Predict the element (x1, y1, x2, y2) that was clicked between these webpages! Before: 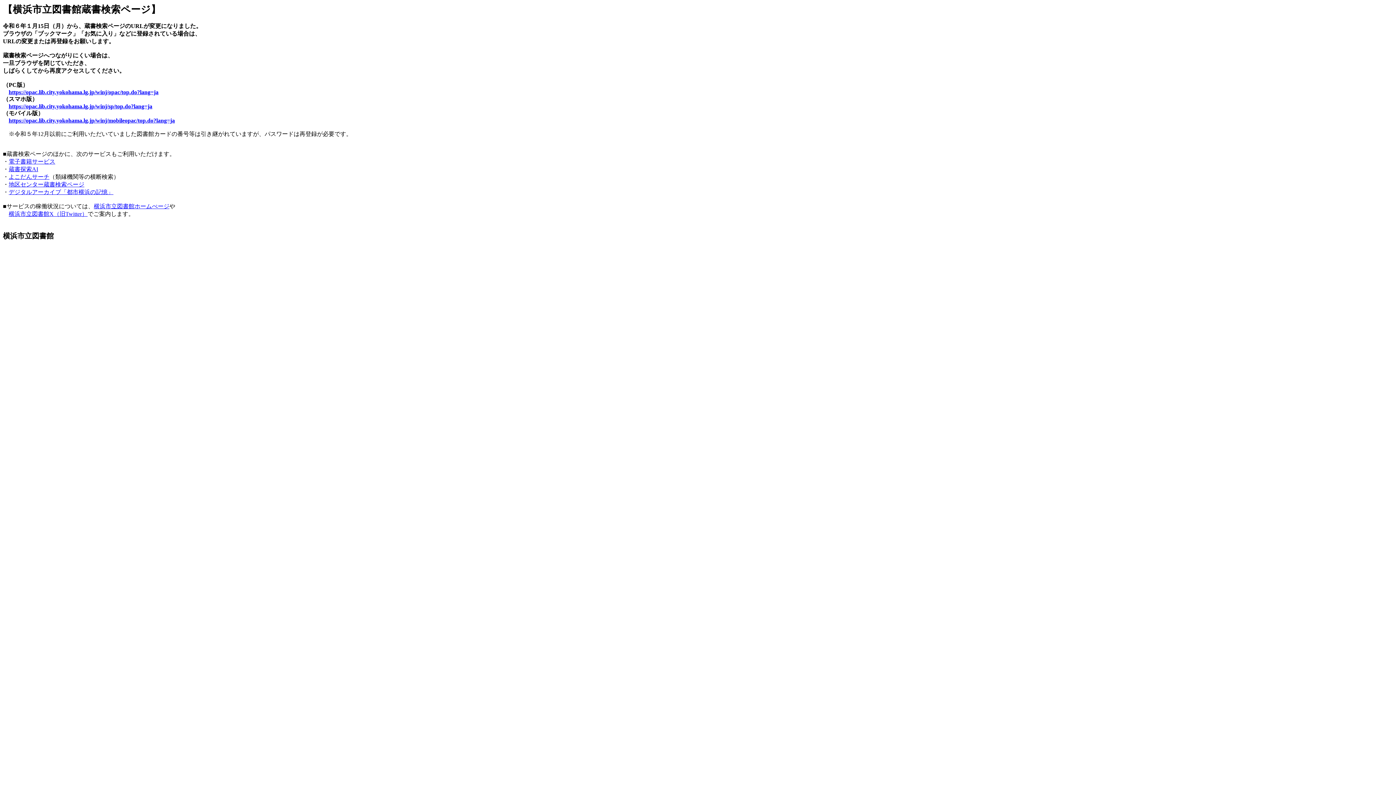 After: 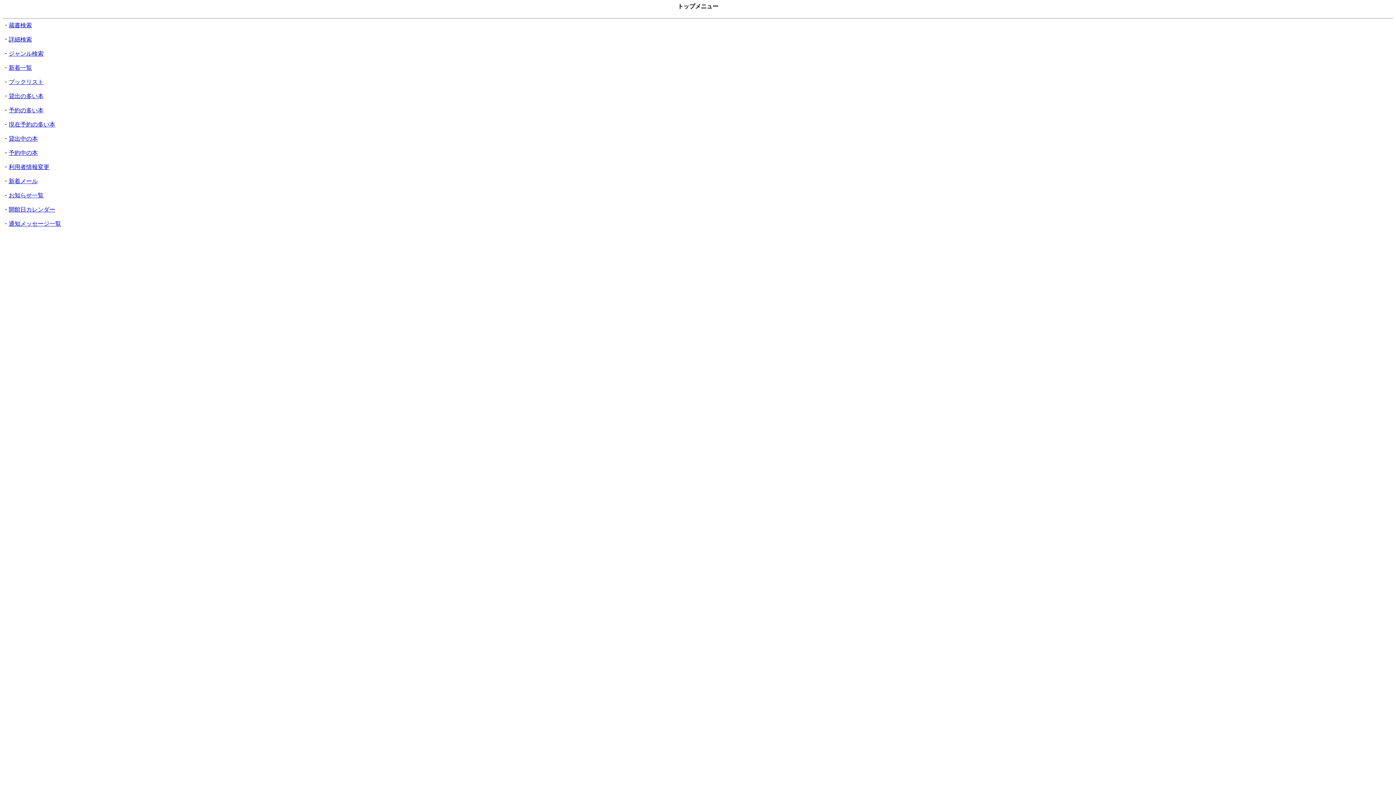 Action: label: https://opac.lib.city.yokohama.lg.jp/winj/mobileopac/top.do?lang=ja bbox: (8, 117, 174, 123)